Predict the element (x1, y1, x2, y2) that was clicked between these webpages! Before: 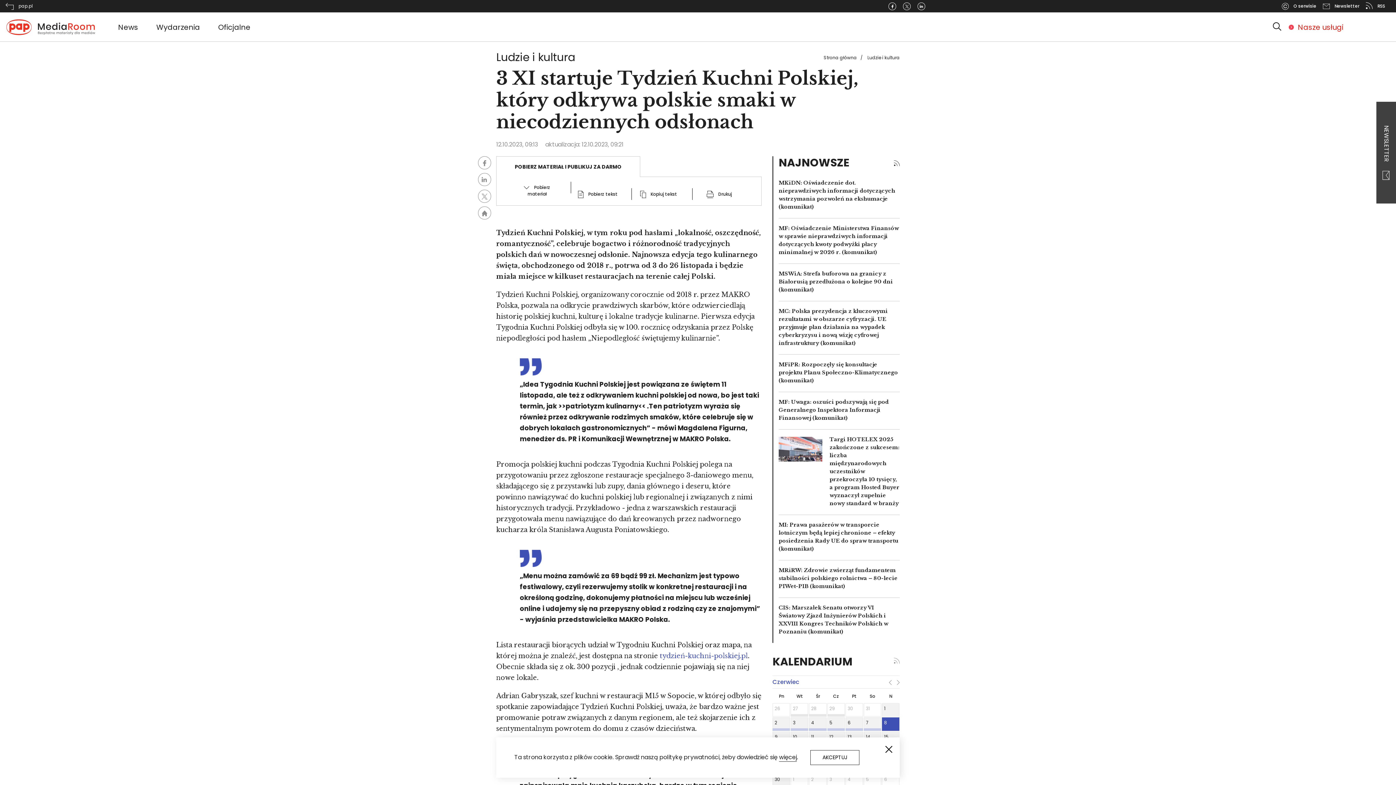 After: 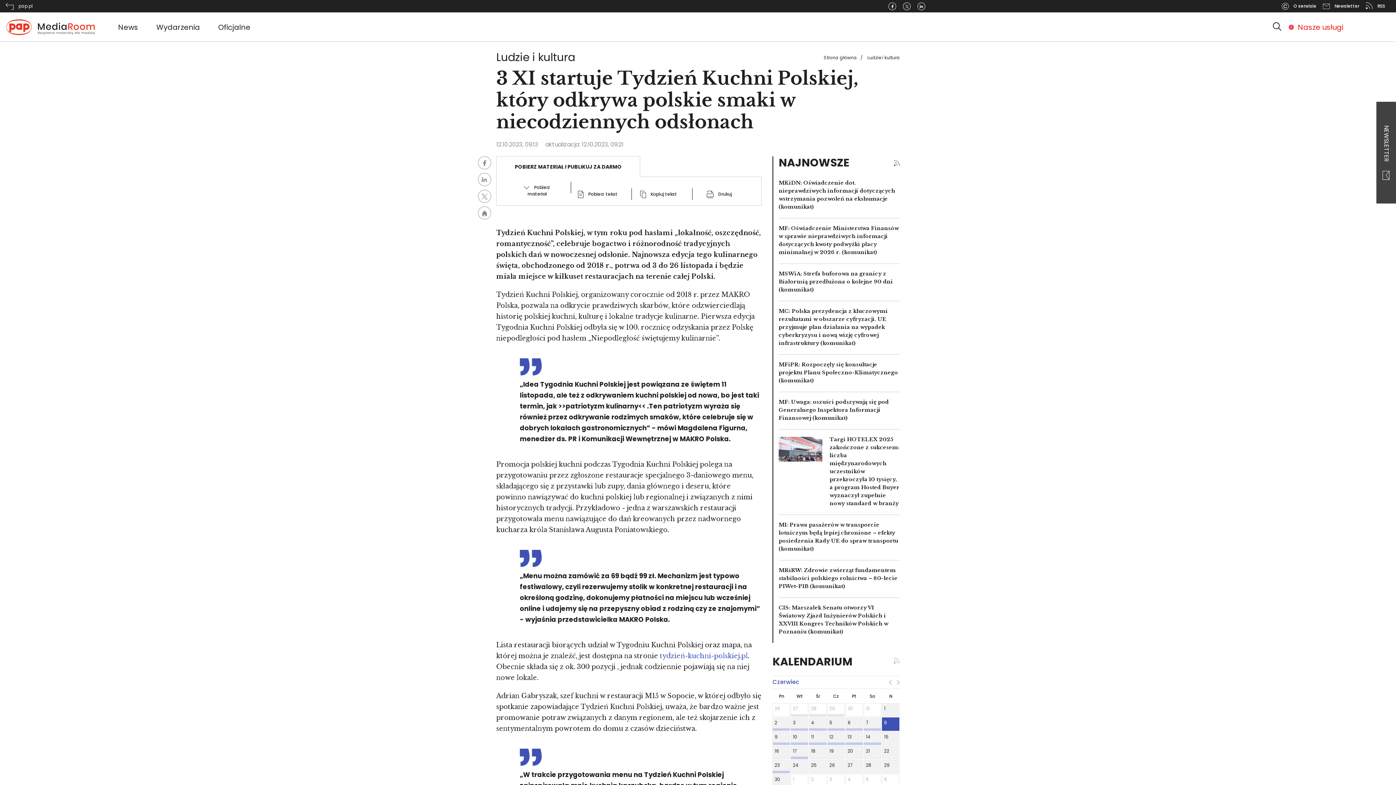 Action: bbox: (810, 750, 859, 765) label: AKCEPTUJ